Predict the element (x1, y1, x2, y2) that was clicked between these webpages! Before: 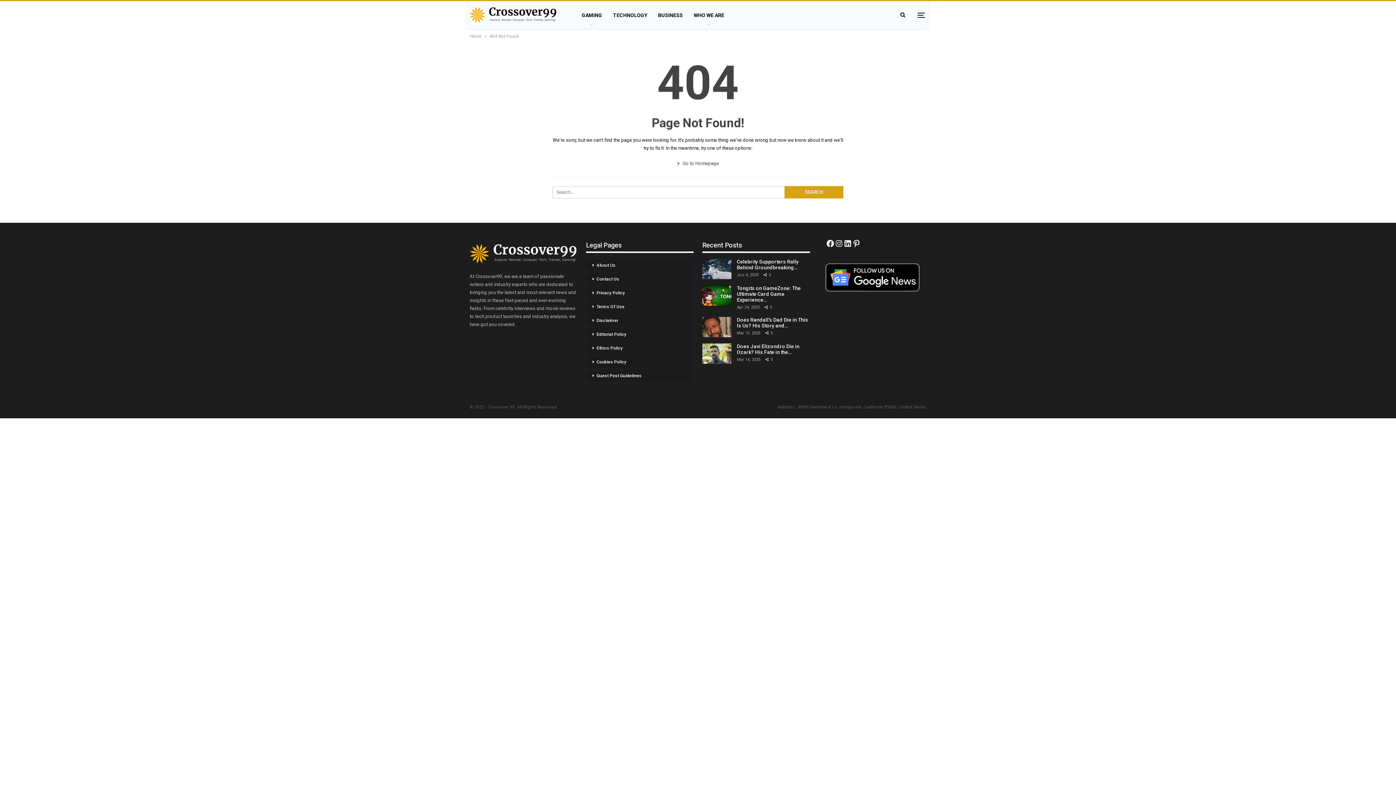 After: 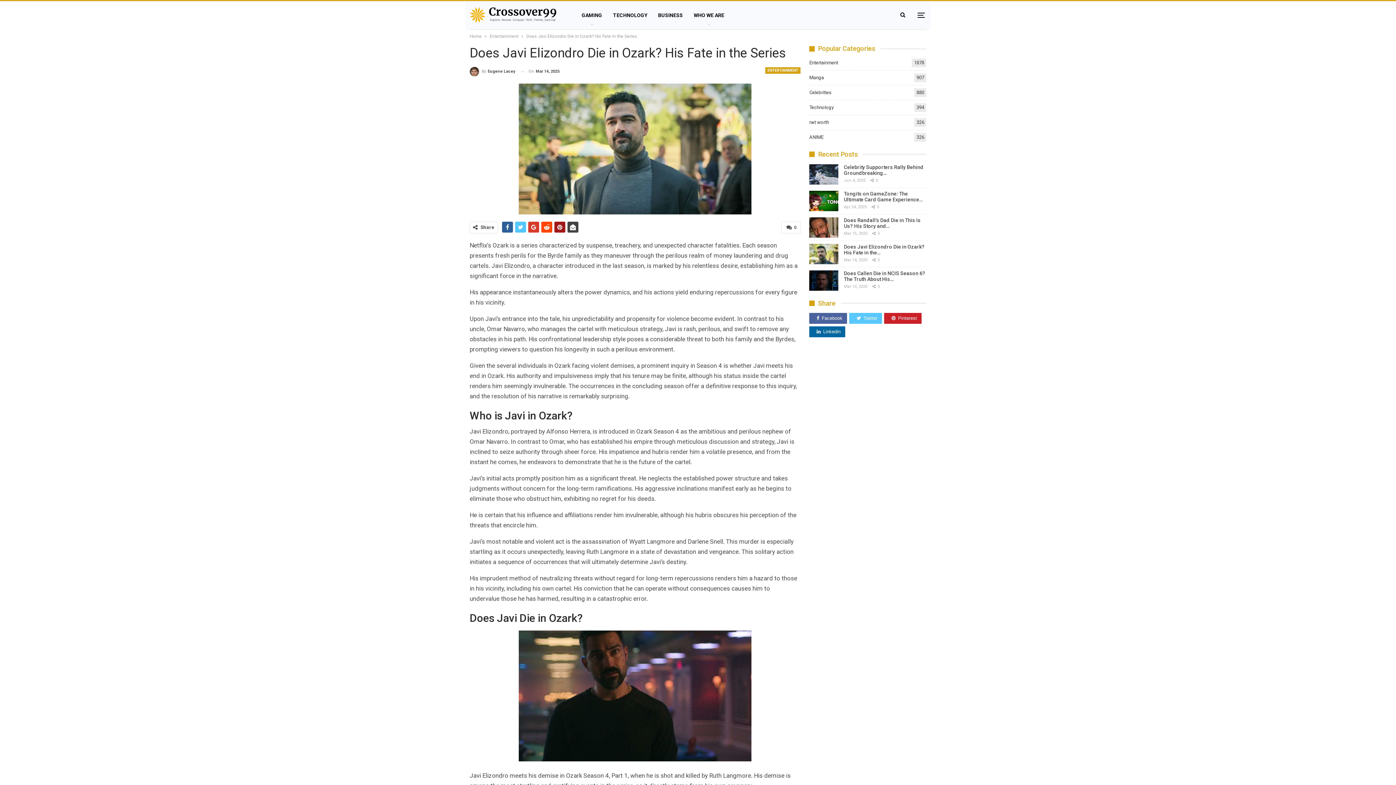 Action: bbox: (702, 343, 731, 363)